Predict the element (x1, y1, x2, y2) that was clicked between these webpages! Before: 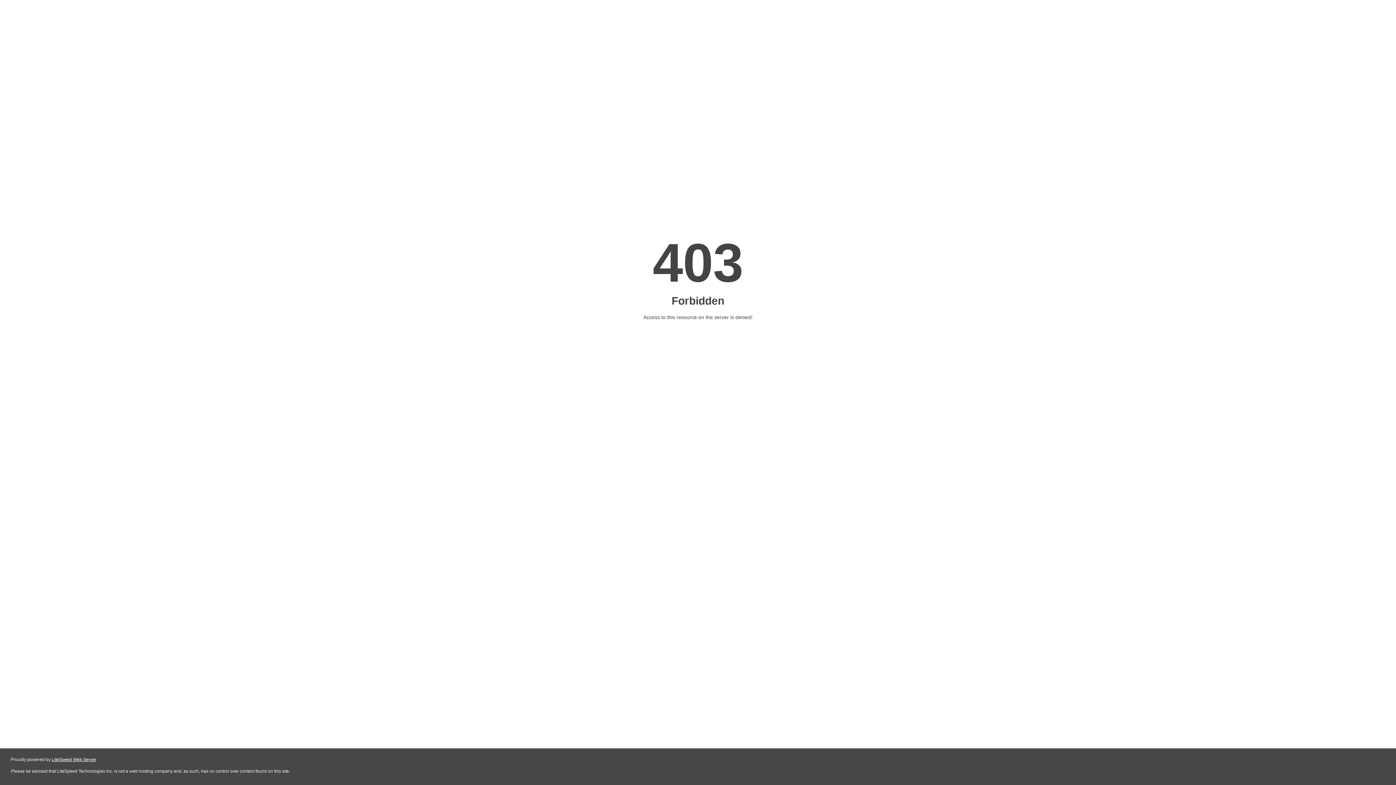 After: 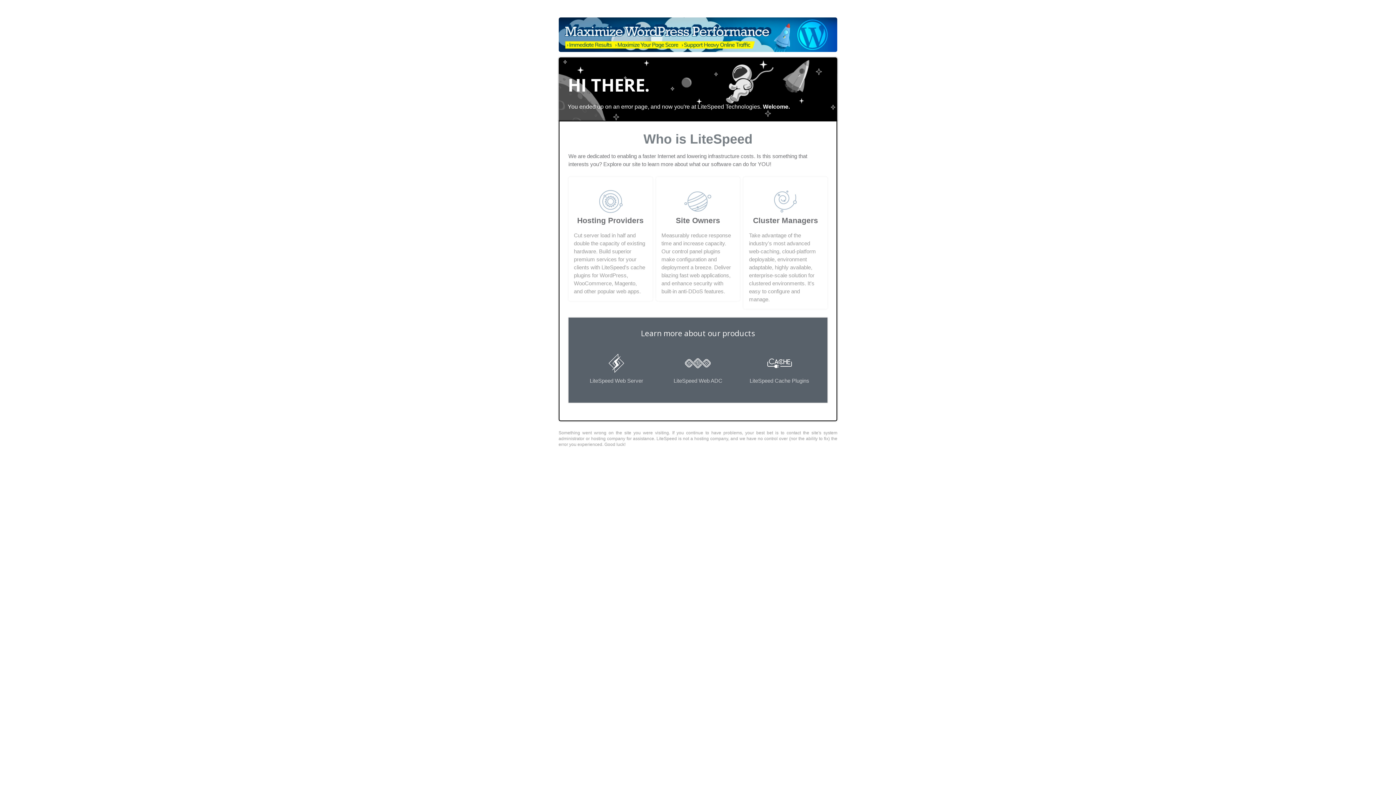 Action: bbox: (51, 757, 96, 762) label: LiteSpeed Web Server